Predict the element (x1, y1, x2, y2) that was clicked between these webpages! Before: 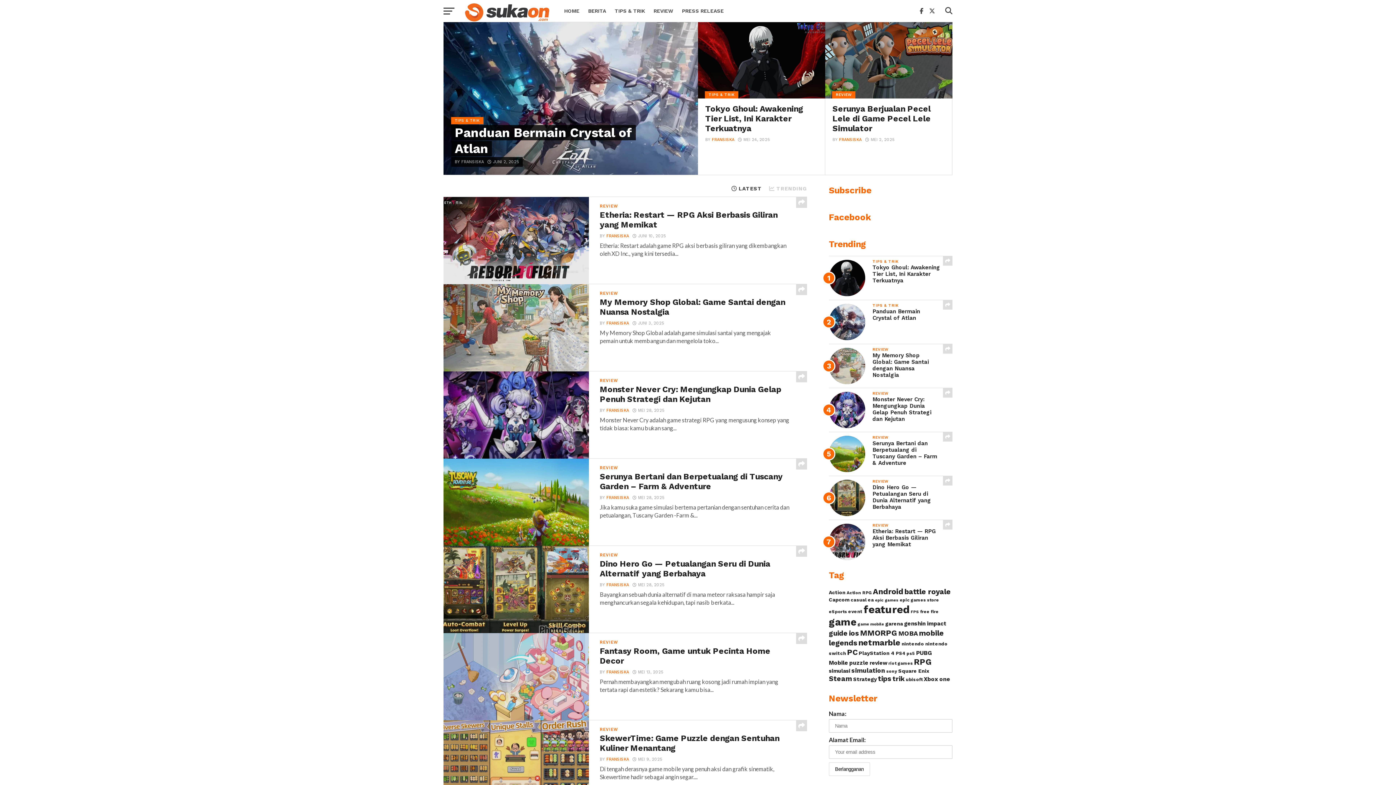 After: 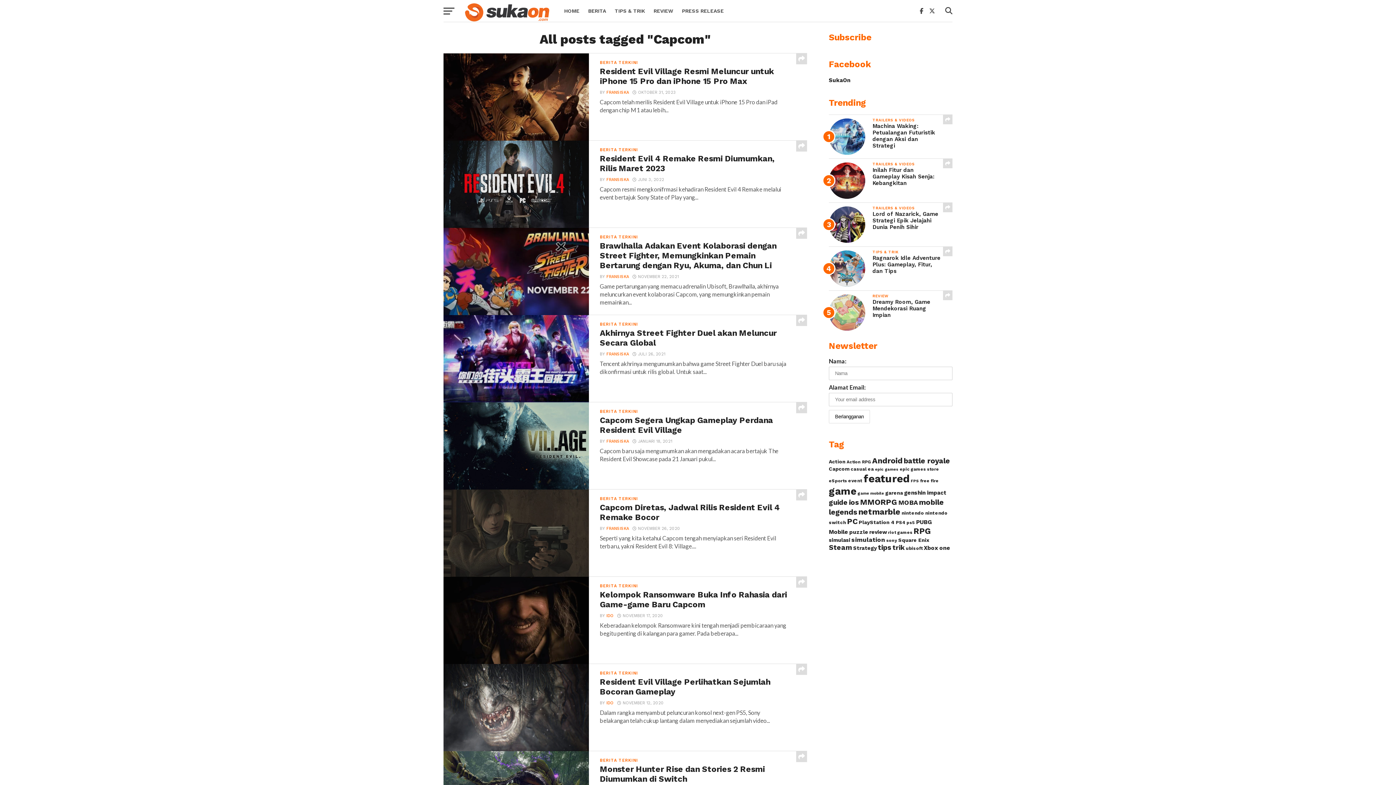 Action: bbox: (829, 597, 849, 602) label: Capcom (49 item)